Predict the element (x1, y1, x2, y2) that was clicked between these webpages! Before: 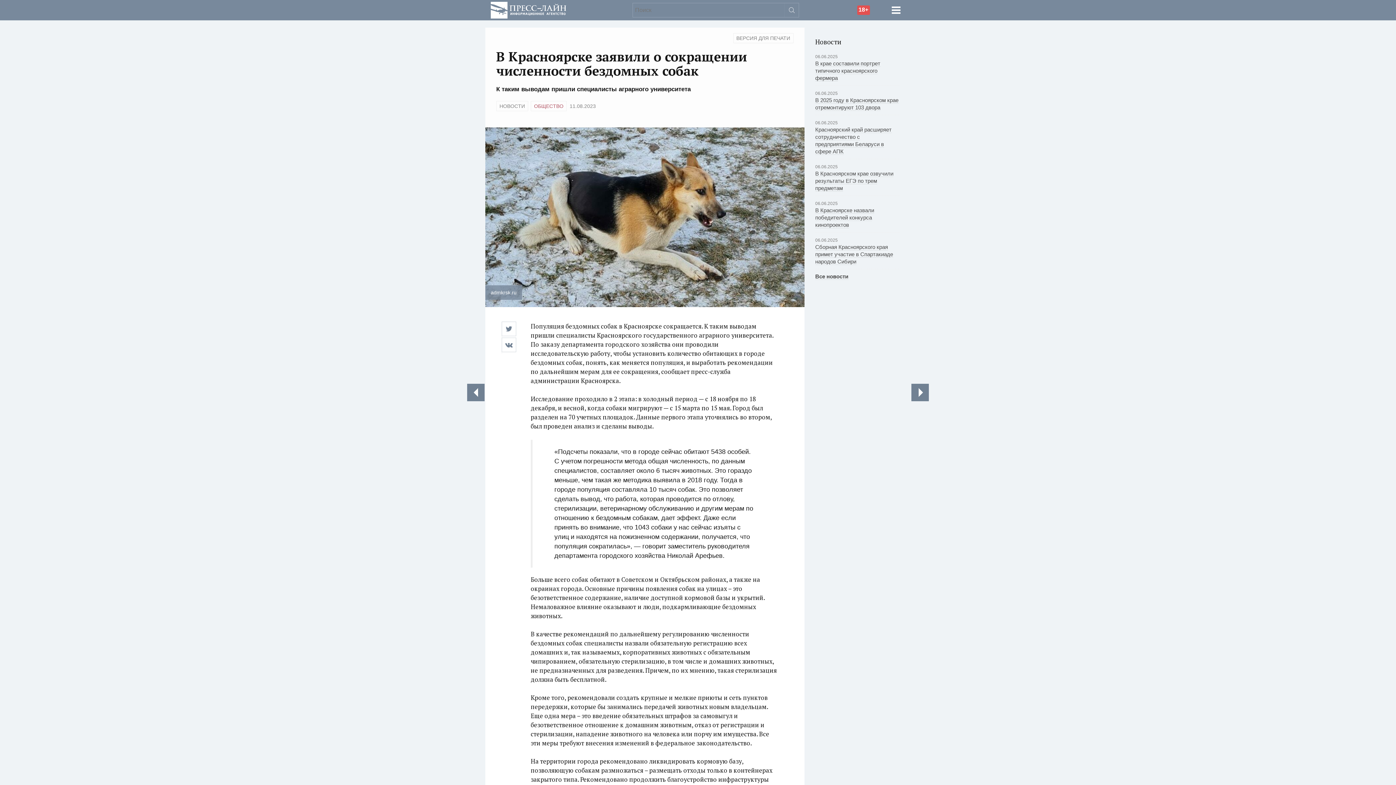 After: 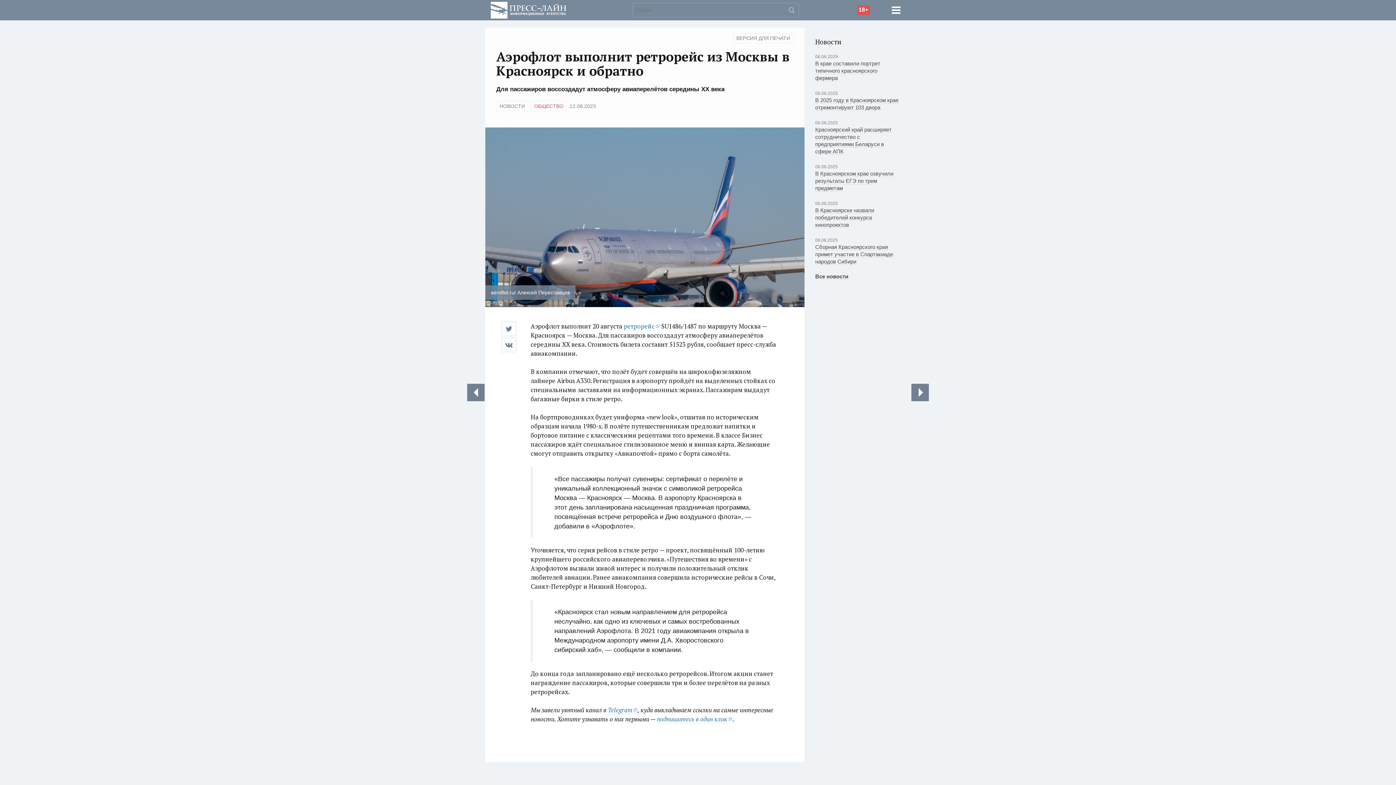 Action: bbox: (467, 384, 484, 401)